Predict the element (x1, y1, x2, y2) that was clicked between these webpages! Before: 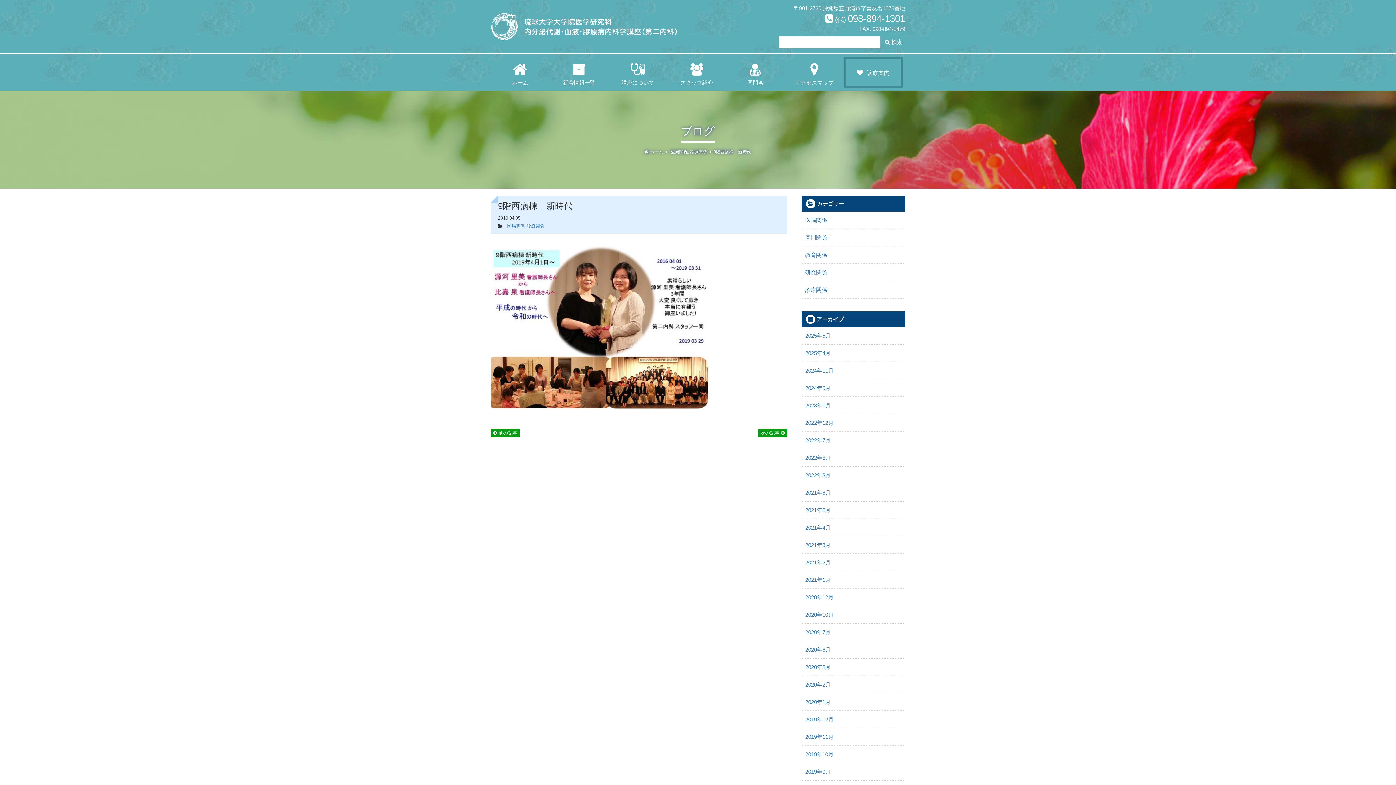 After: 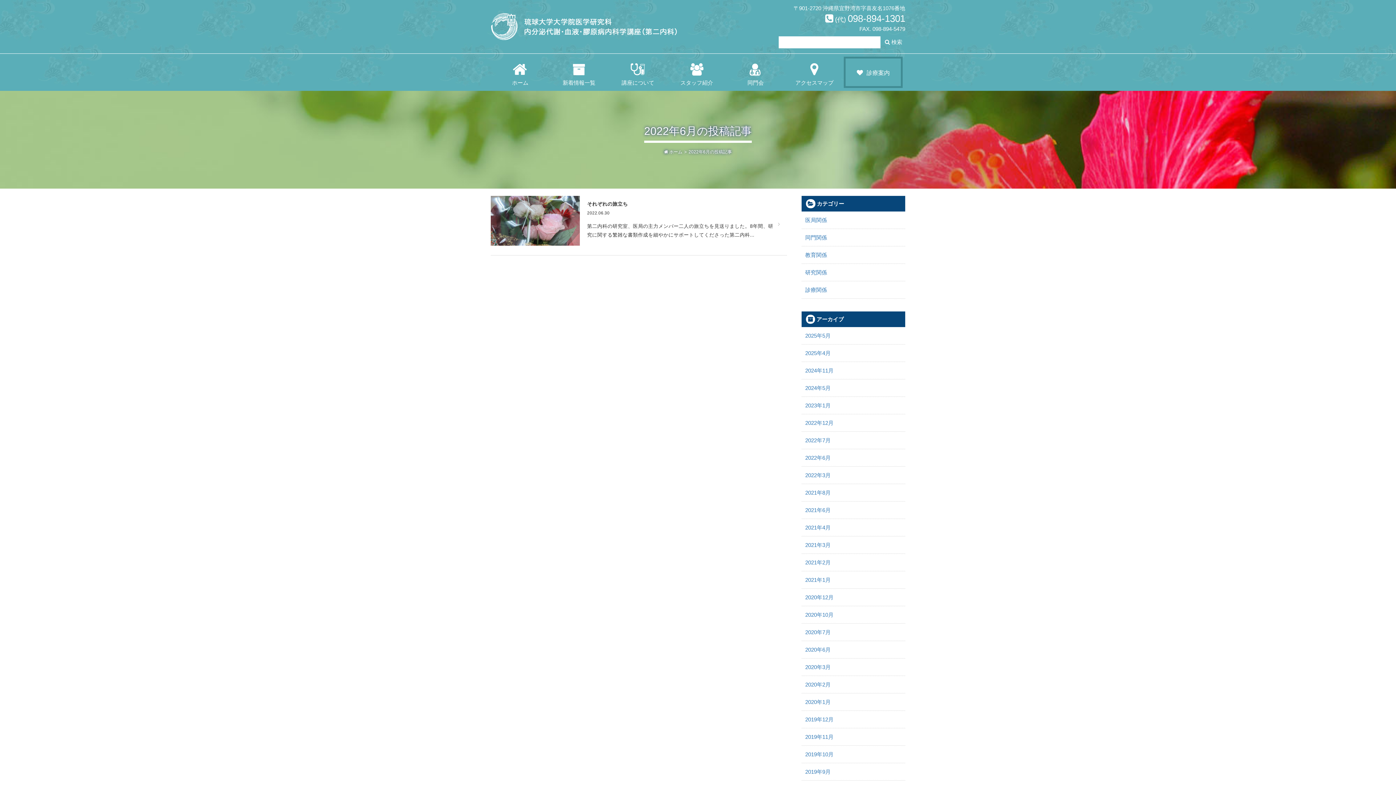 Action: label: 2022年6月 bbox: (801, 449, 905, 466)